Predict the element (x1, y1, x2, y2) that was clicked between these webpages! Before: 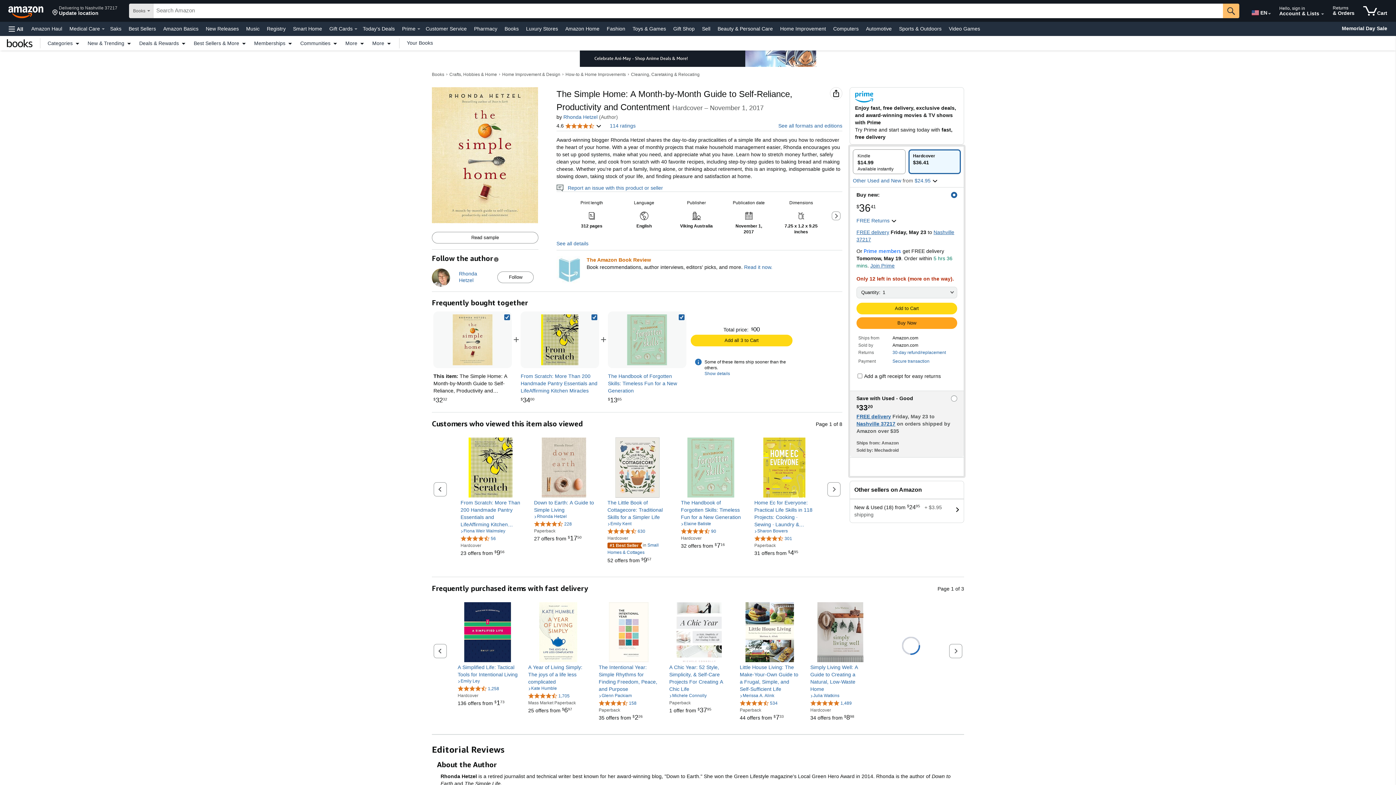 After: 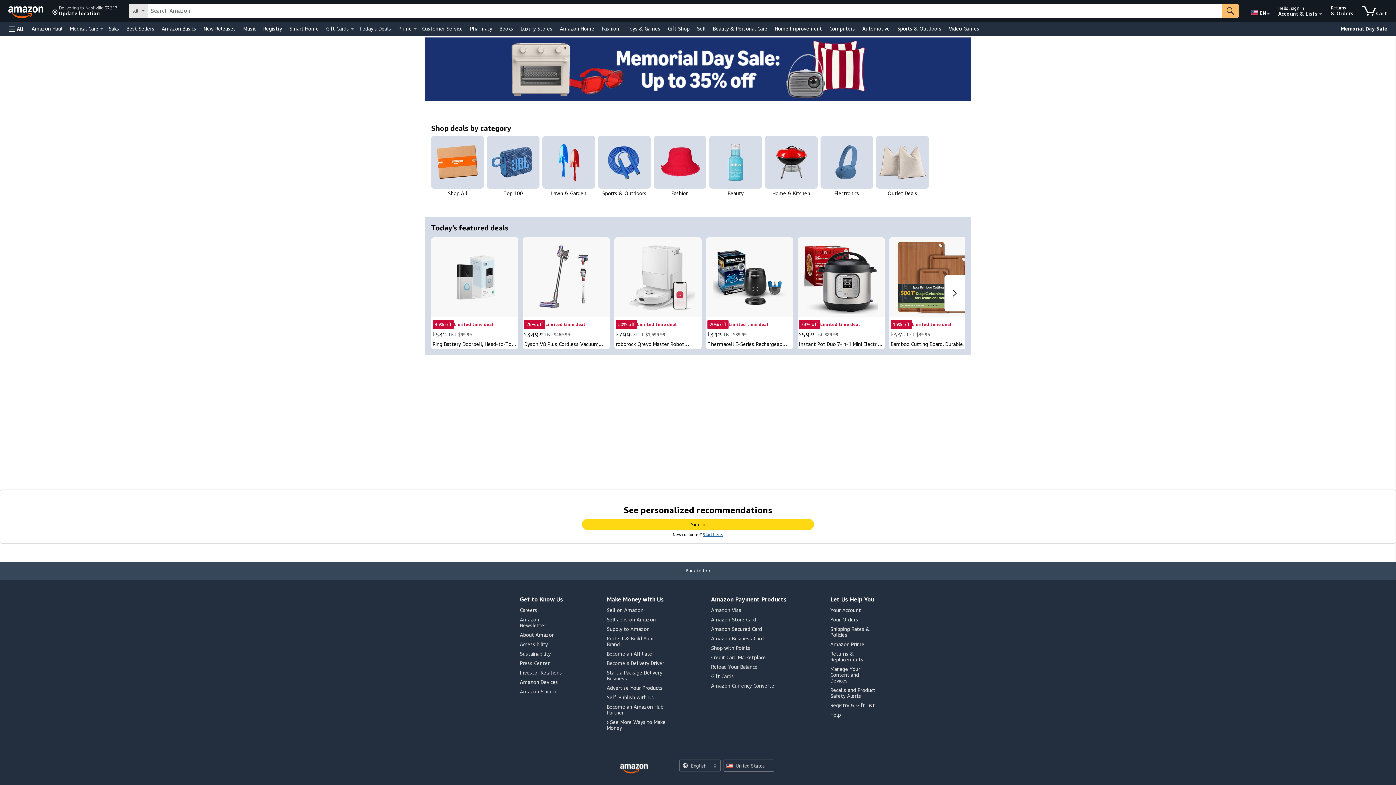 Action: bbox: (1339, 24, 1390, 33) label: Memorial Day Sale